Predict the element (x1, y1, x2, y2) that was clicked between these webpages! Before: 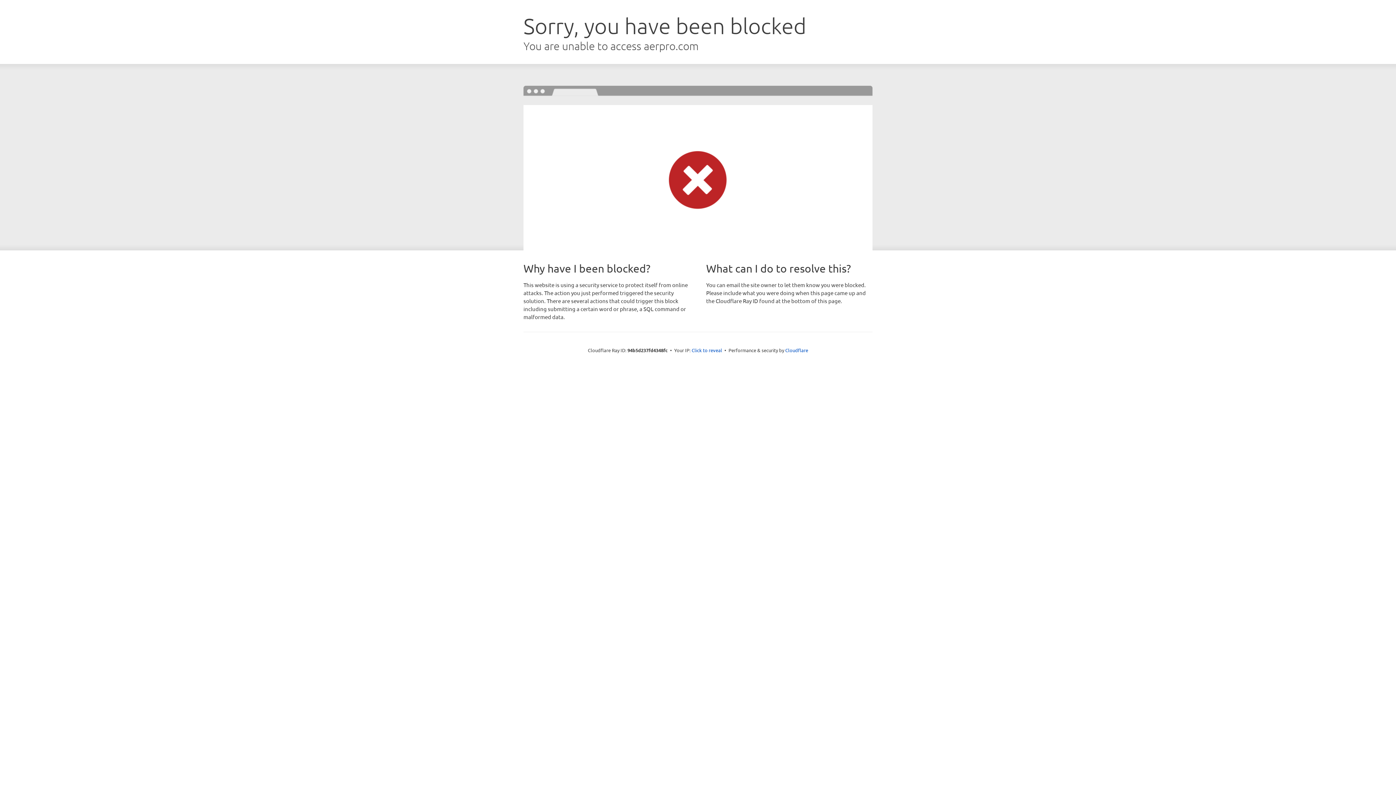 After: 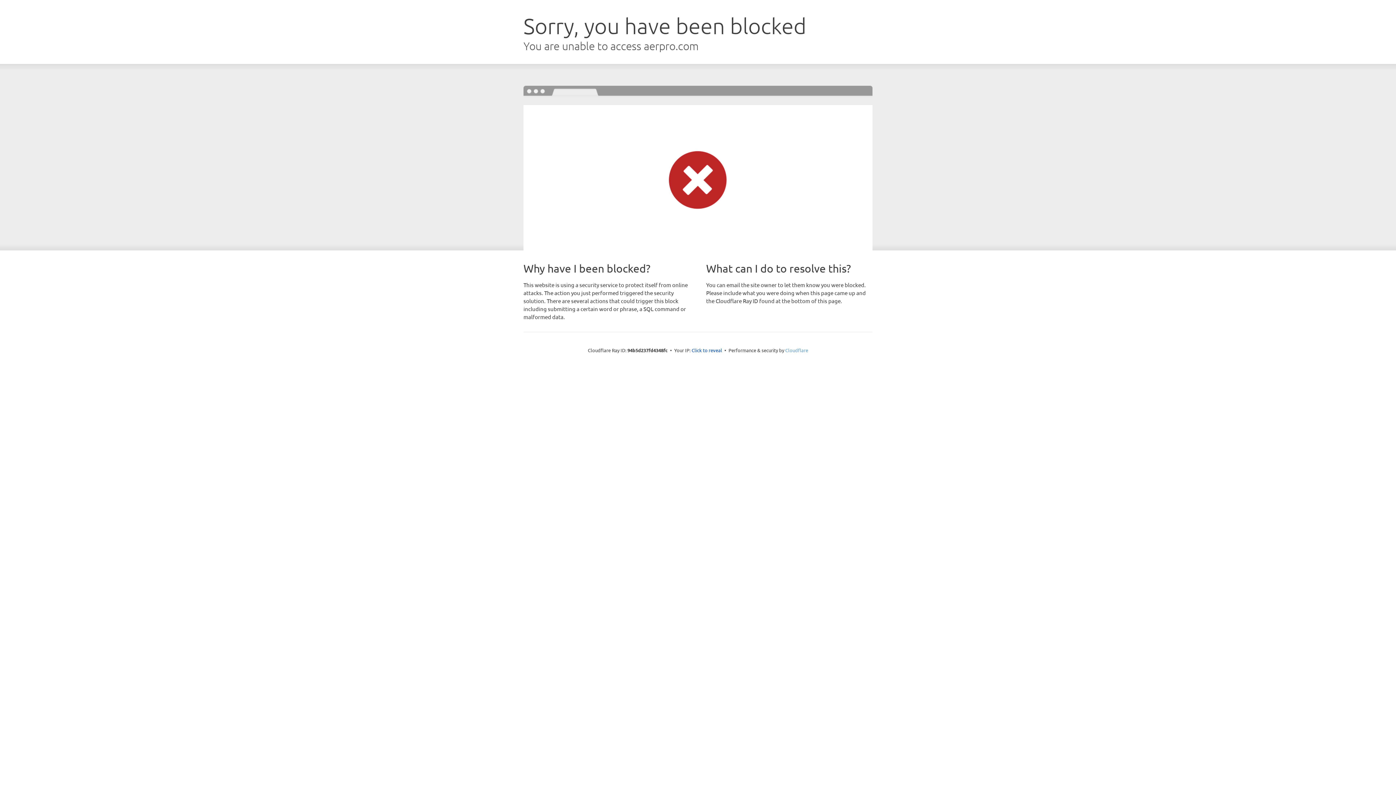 Action: label: Cloudflare bbox: (785, 347, 808, 353)